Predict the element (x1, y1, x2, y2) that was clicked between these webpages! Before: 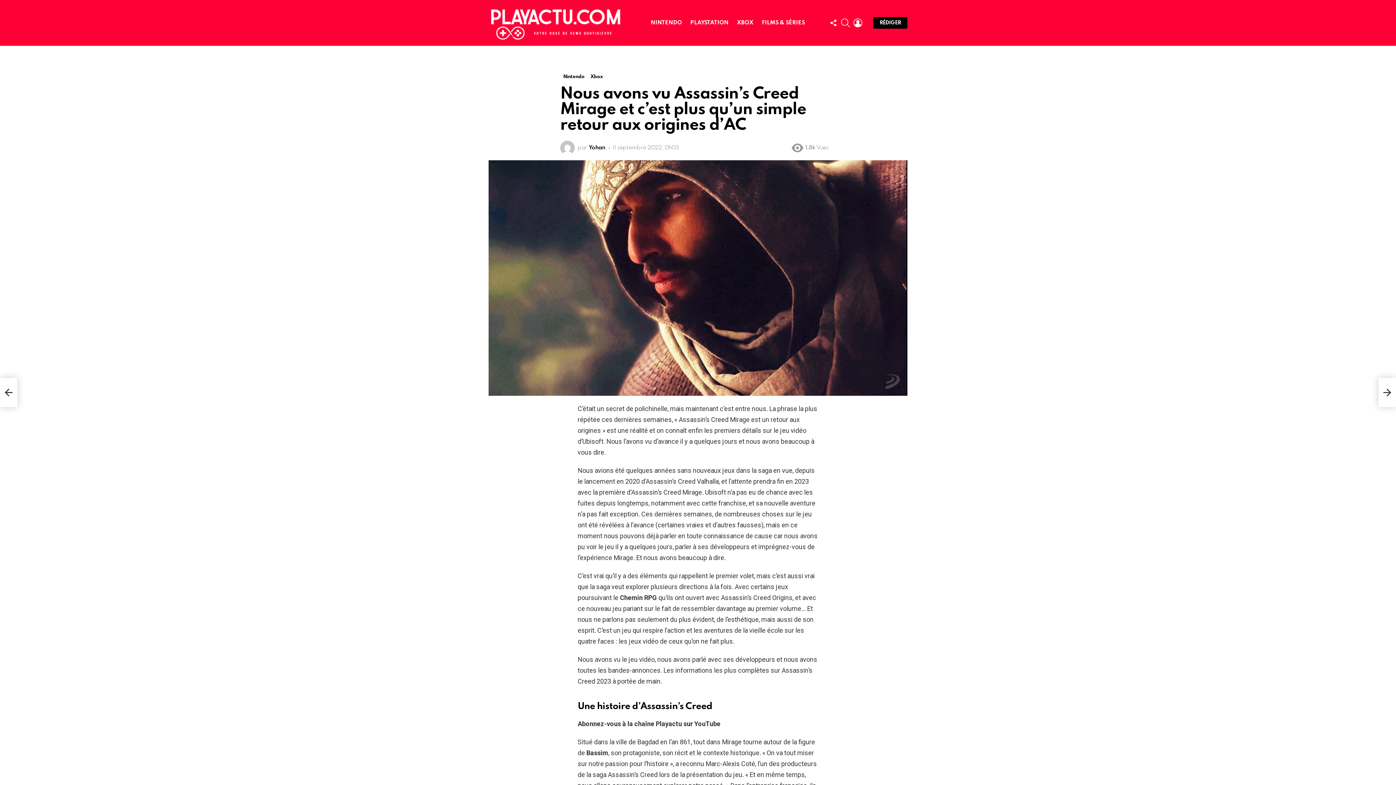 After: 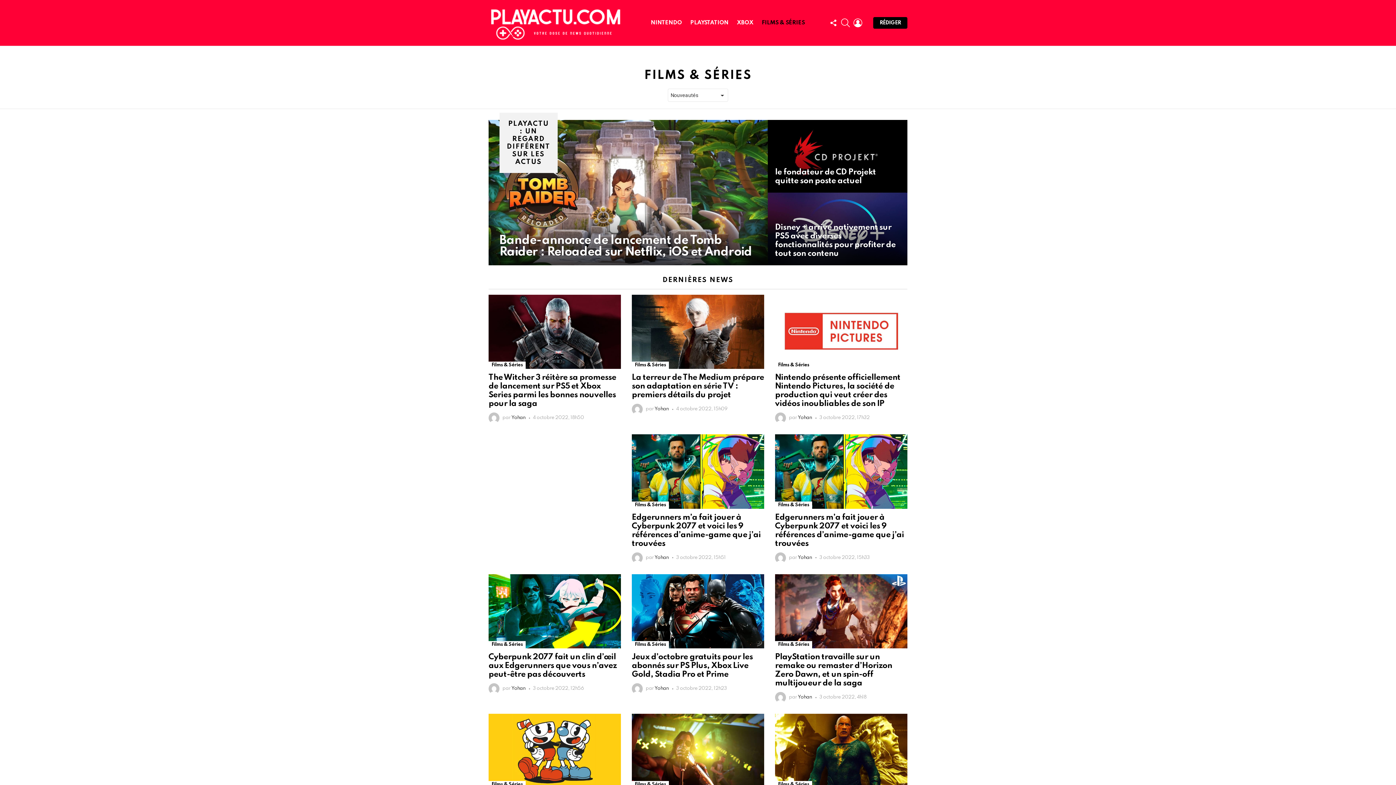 Action: label: FILMS & SÉRIES bbox: (758, 17, 808, 28)